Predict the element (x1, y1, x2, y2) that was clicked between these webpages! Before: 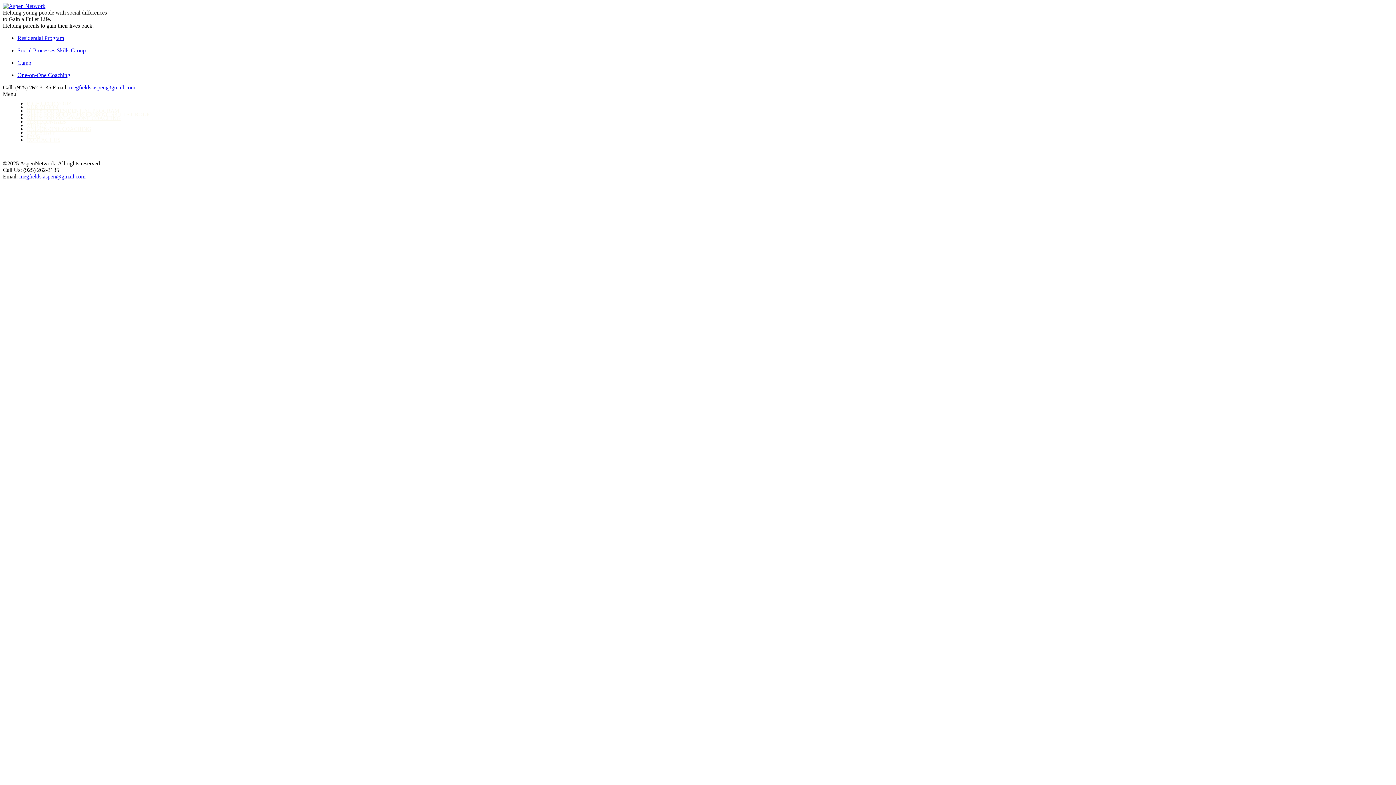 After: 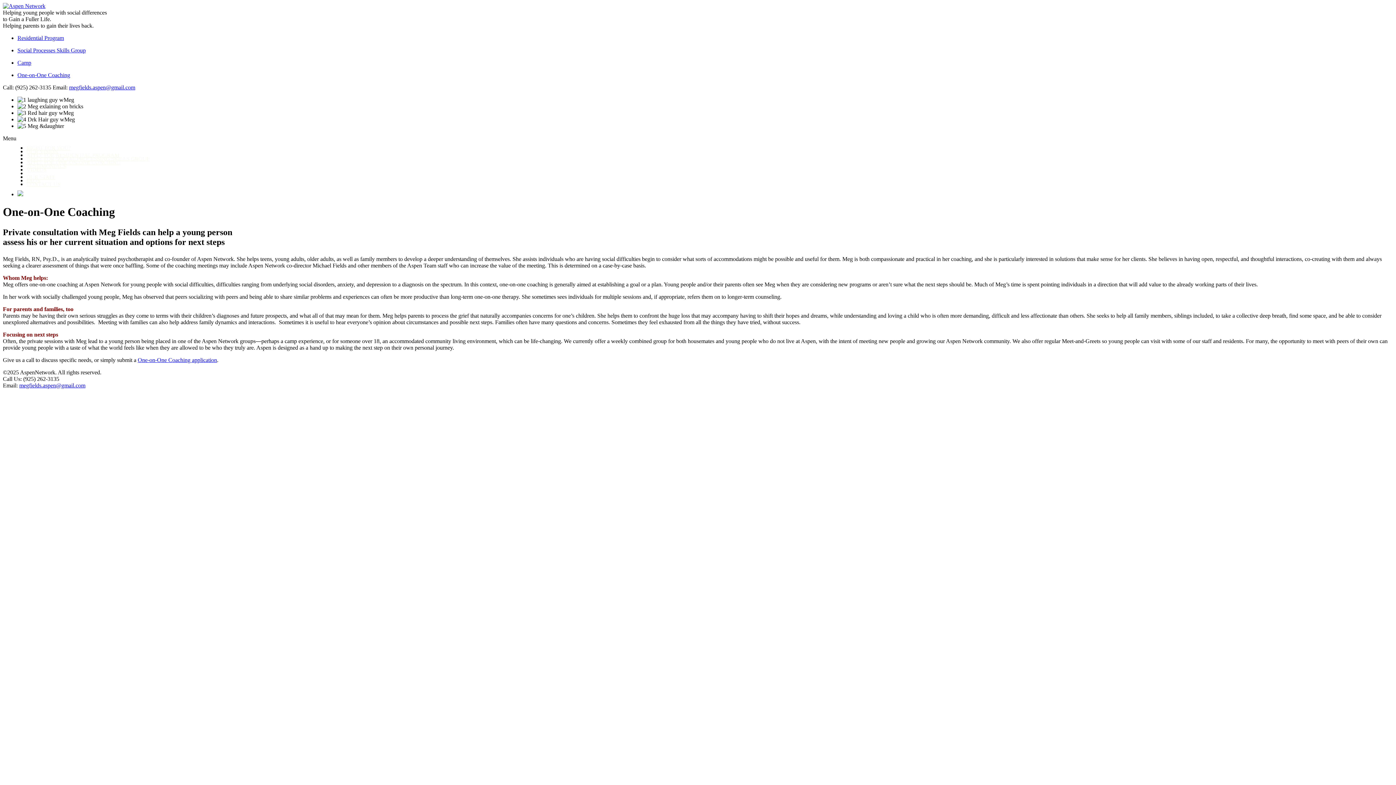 Action: bbox: (26, 126, 91, 132) label: ONE-ON-ONE COACHING